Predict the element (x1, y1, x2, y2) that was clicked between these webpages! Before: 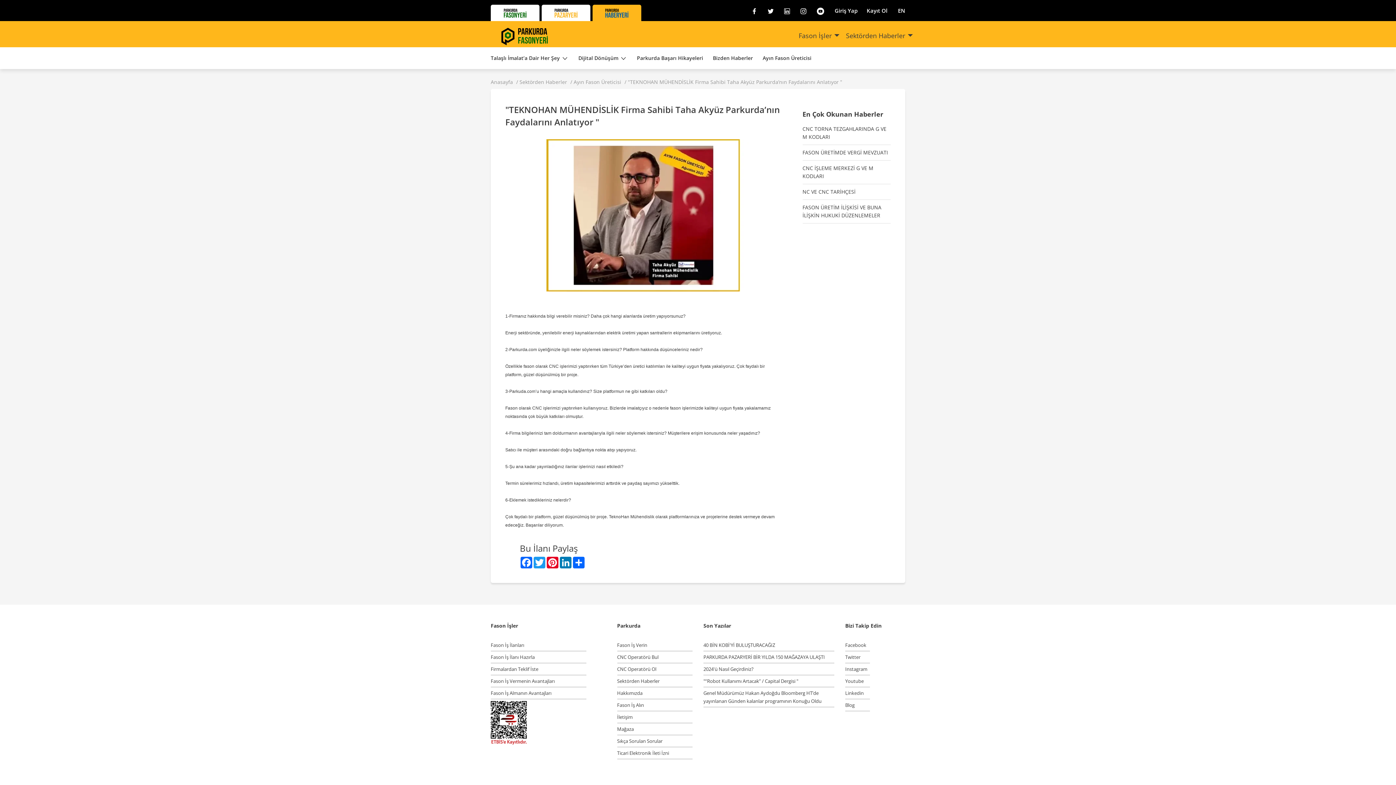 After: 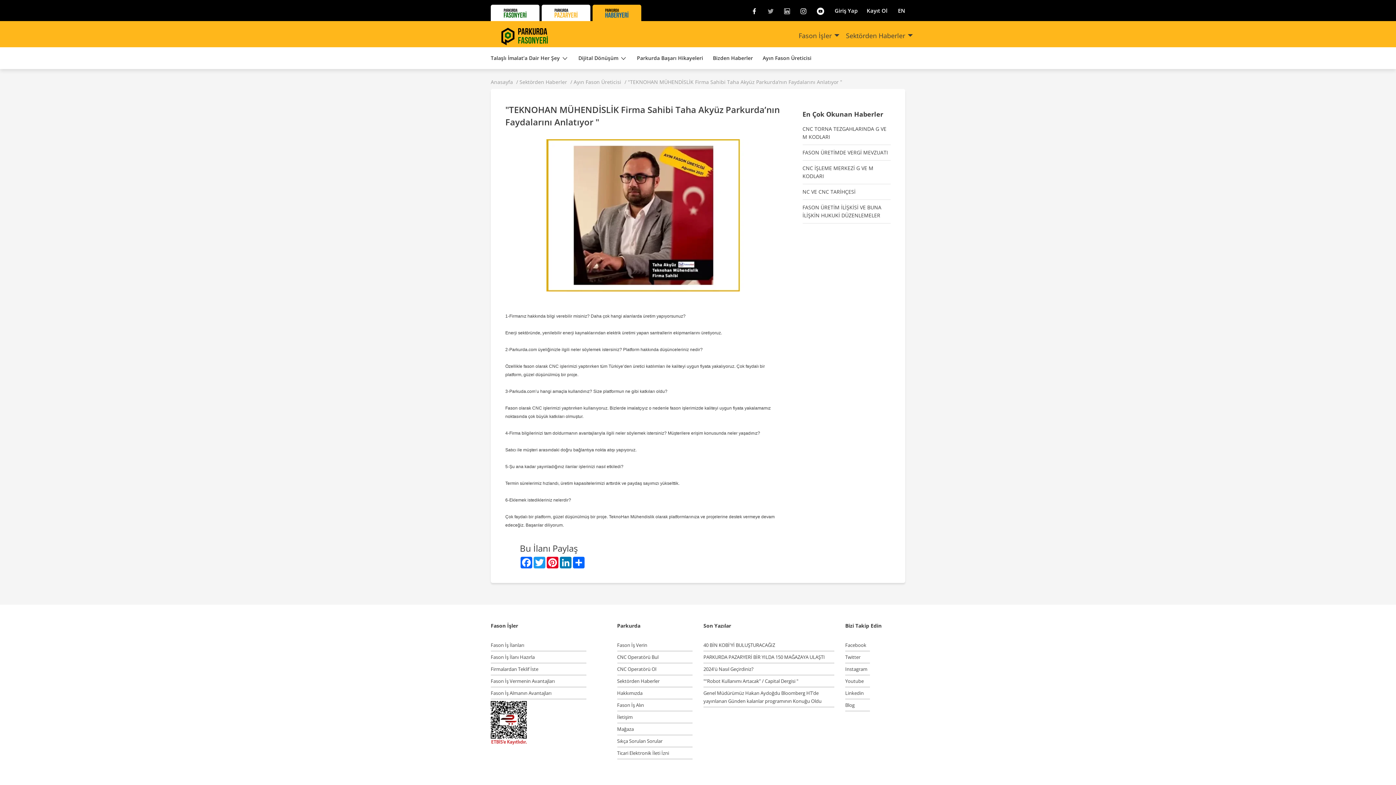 Action: bbox: (768, 2, 773, 18)